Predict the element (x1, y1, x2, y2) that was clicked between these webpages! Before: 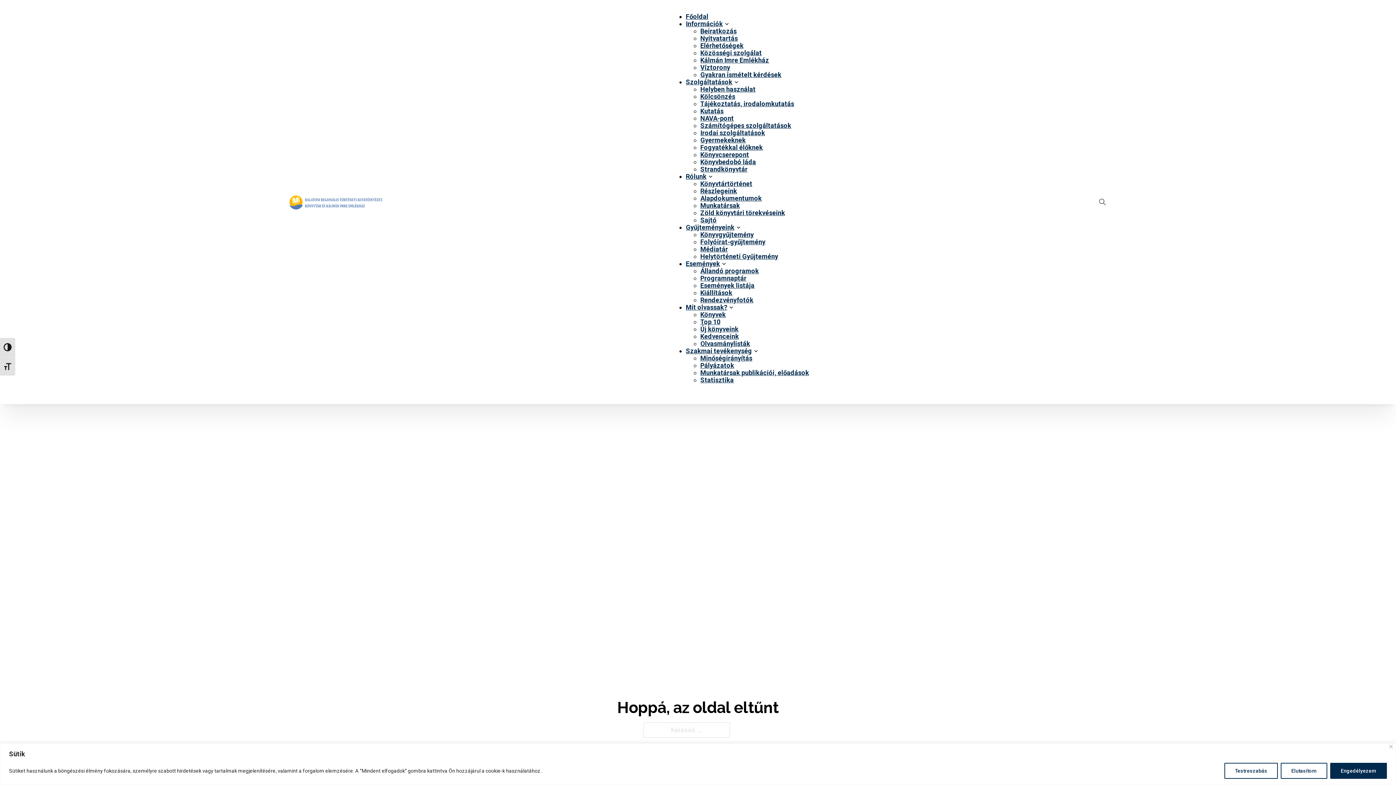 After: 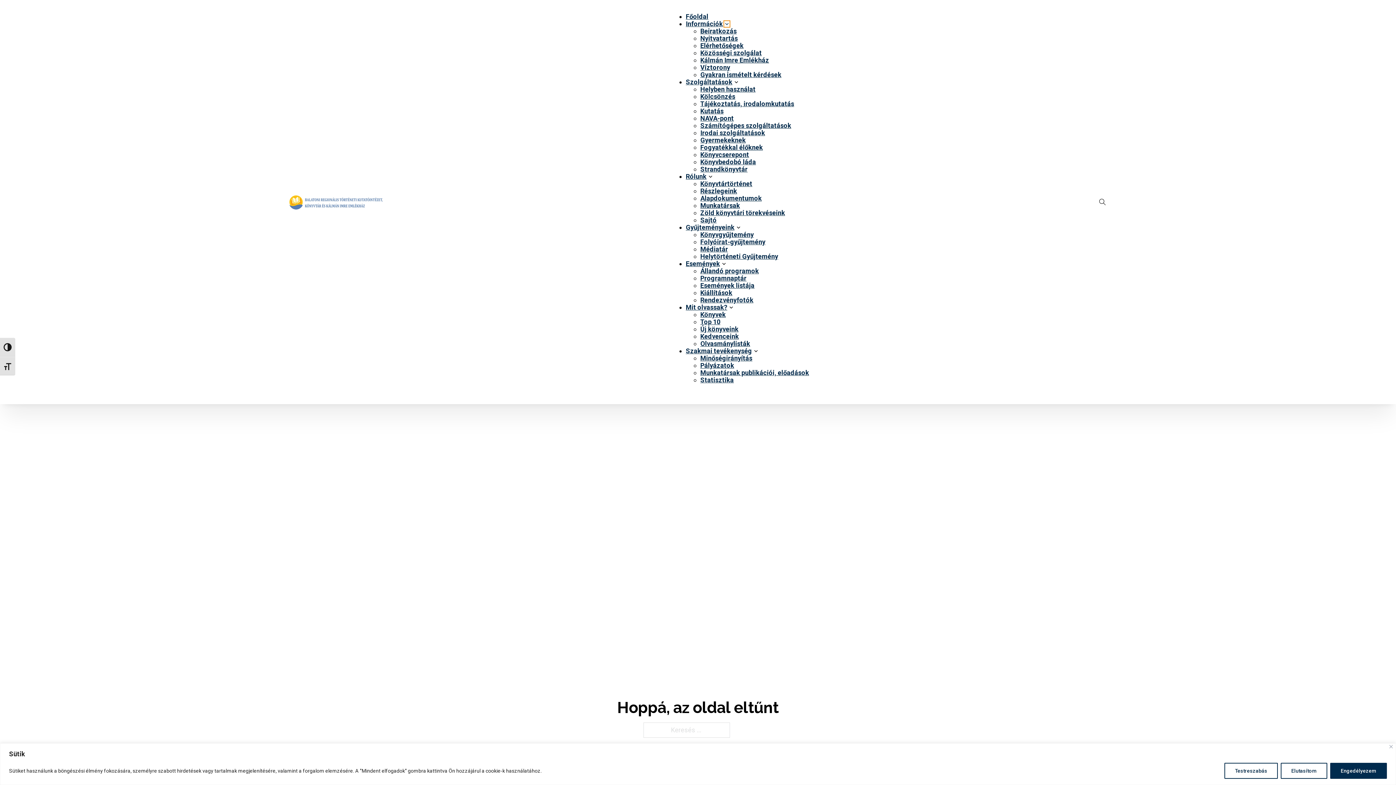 Action: bbox: (724, 21, 728, 26) label: Információk Almenü